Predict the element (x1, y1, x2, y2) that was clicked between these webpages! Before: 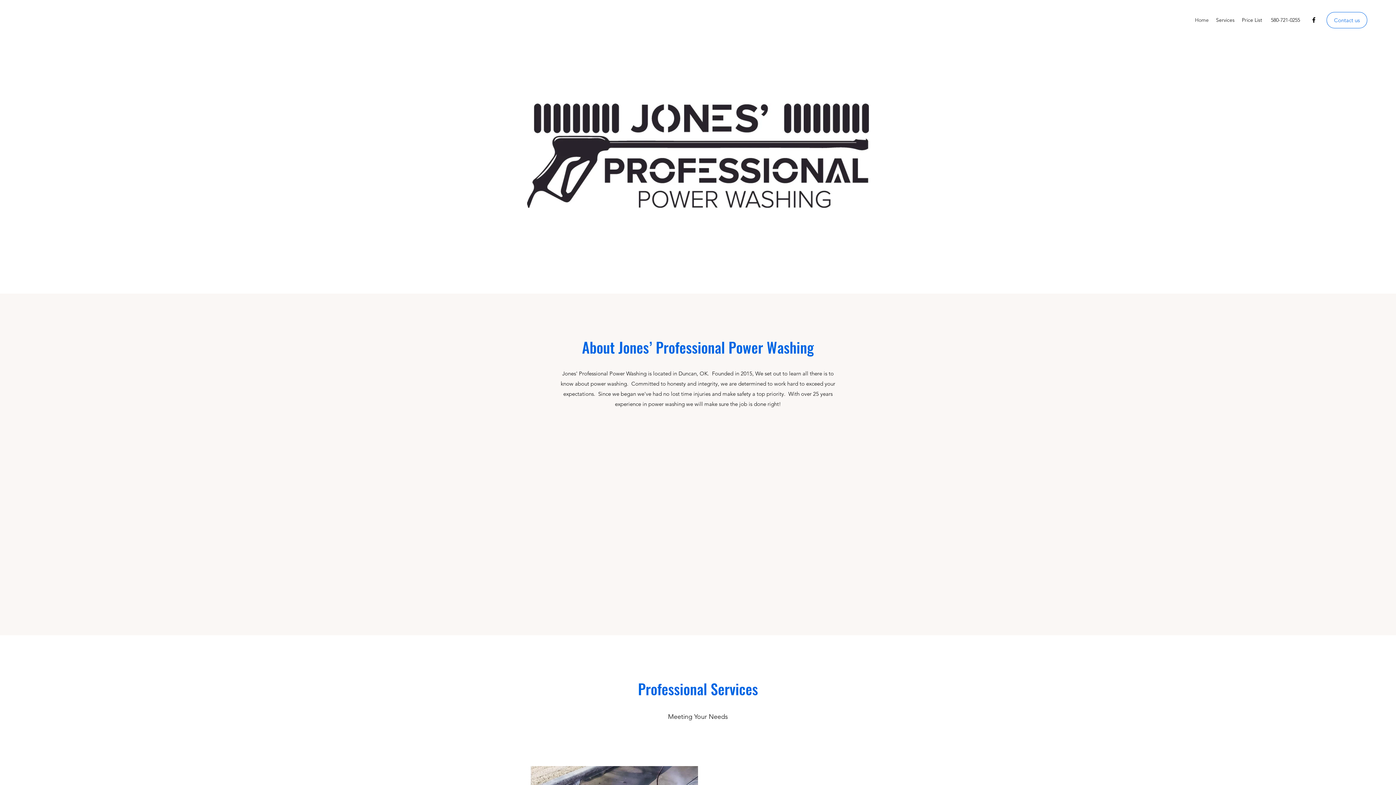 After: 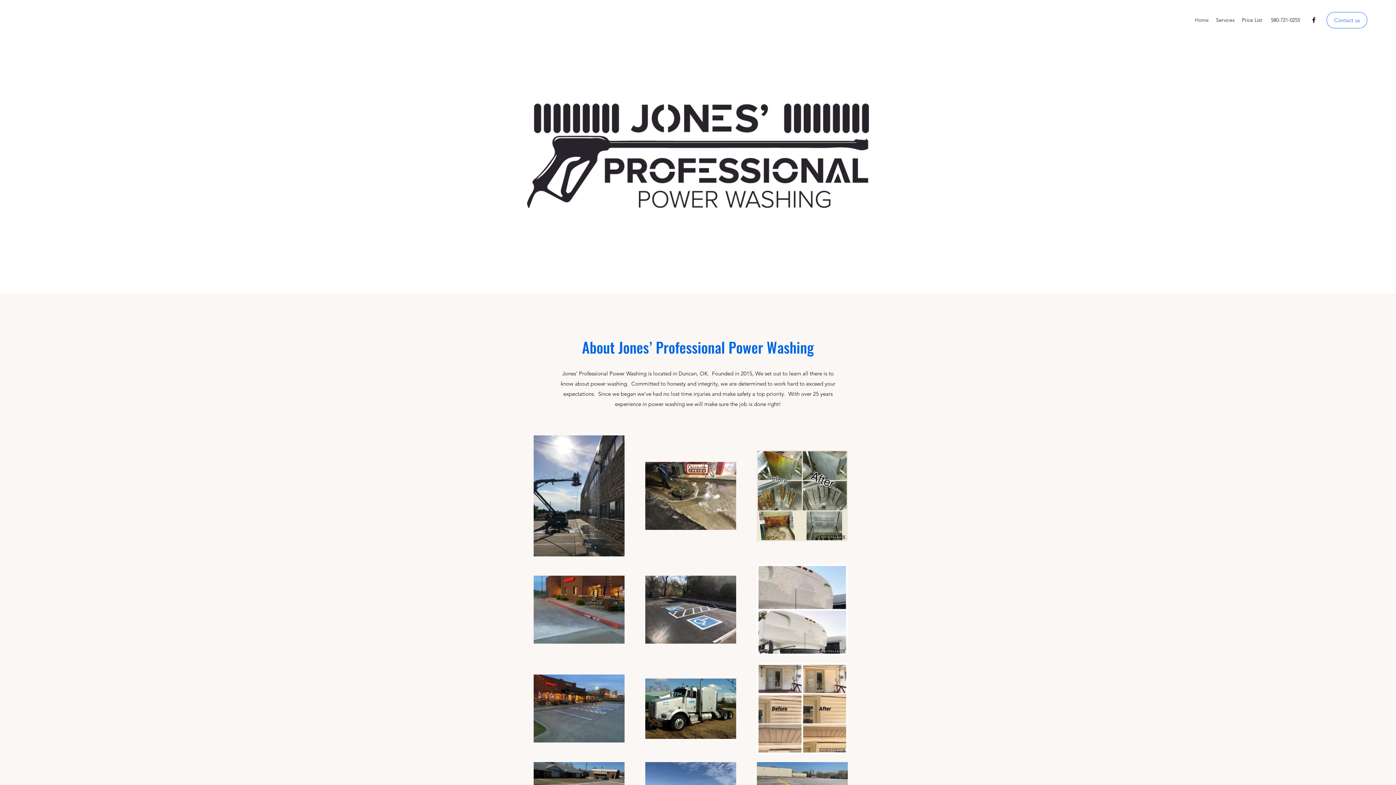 Action: bbox: (1191, 14, 1212, 25) label: Home